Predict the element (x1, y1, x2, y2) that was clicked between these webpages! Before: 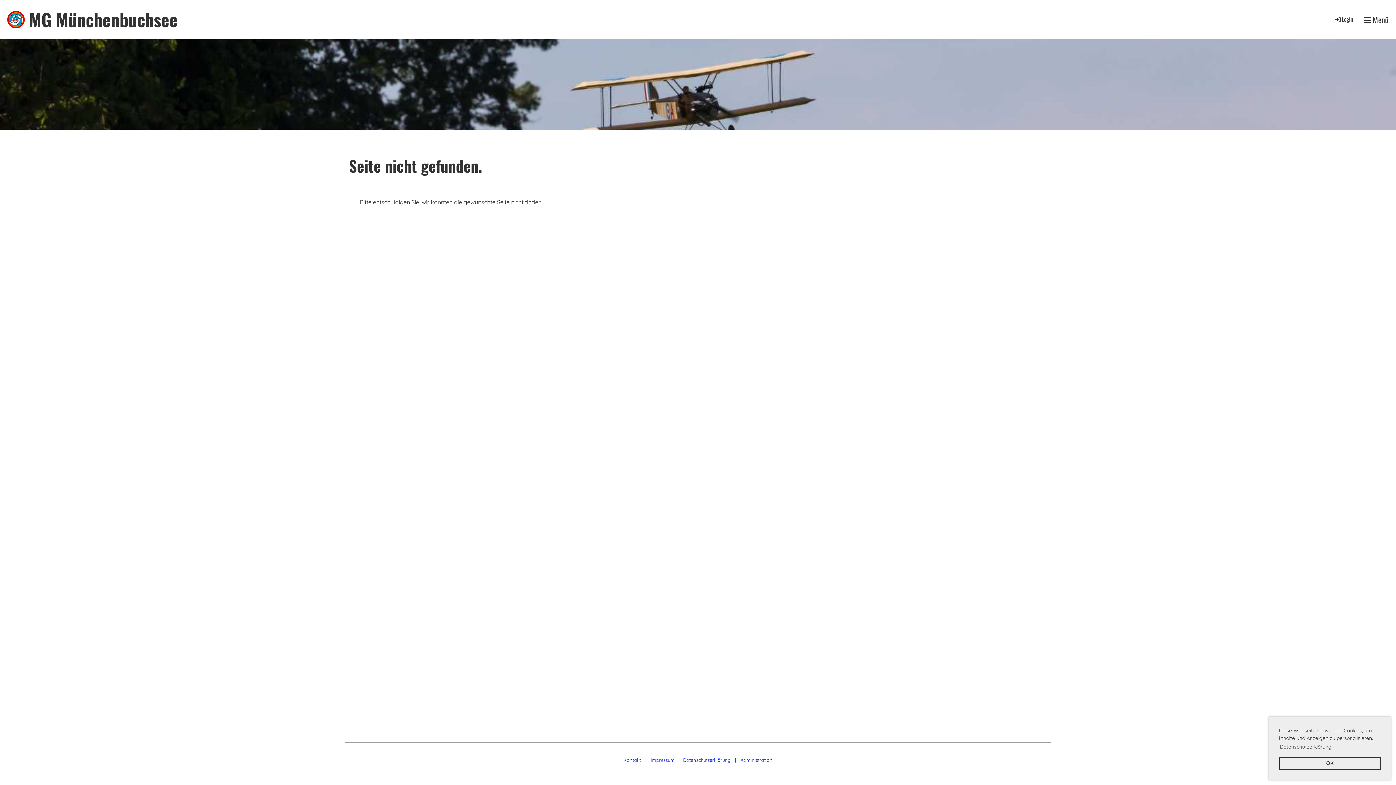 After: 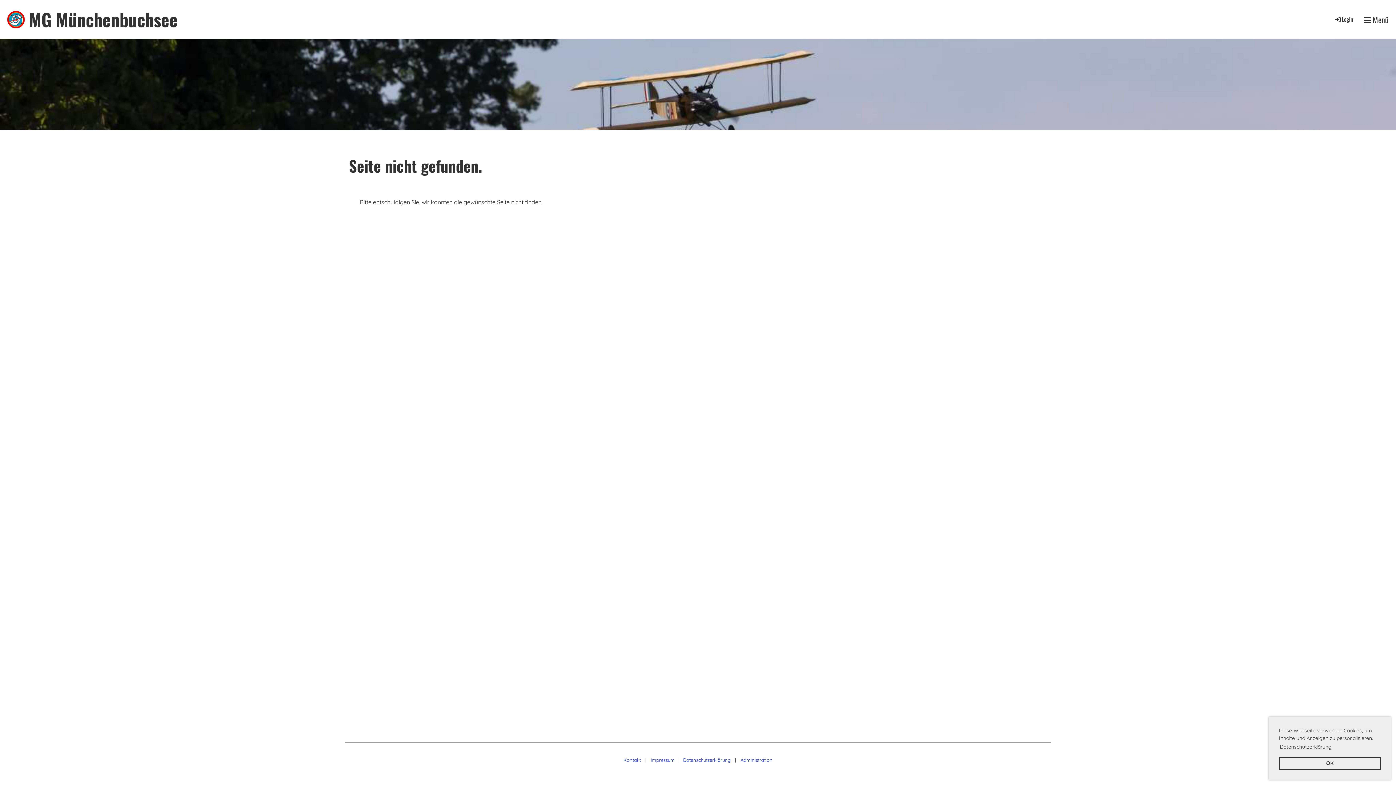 Action: bbox: (1279, 742, 1332, 752) label: learn more about cookies